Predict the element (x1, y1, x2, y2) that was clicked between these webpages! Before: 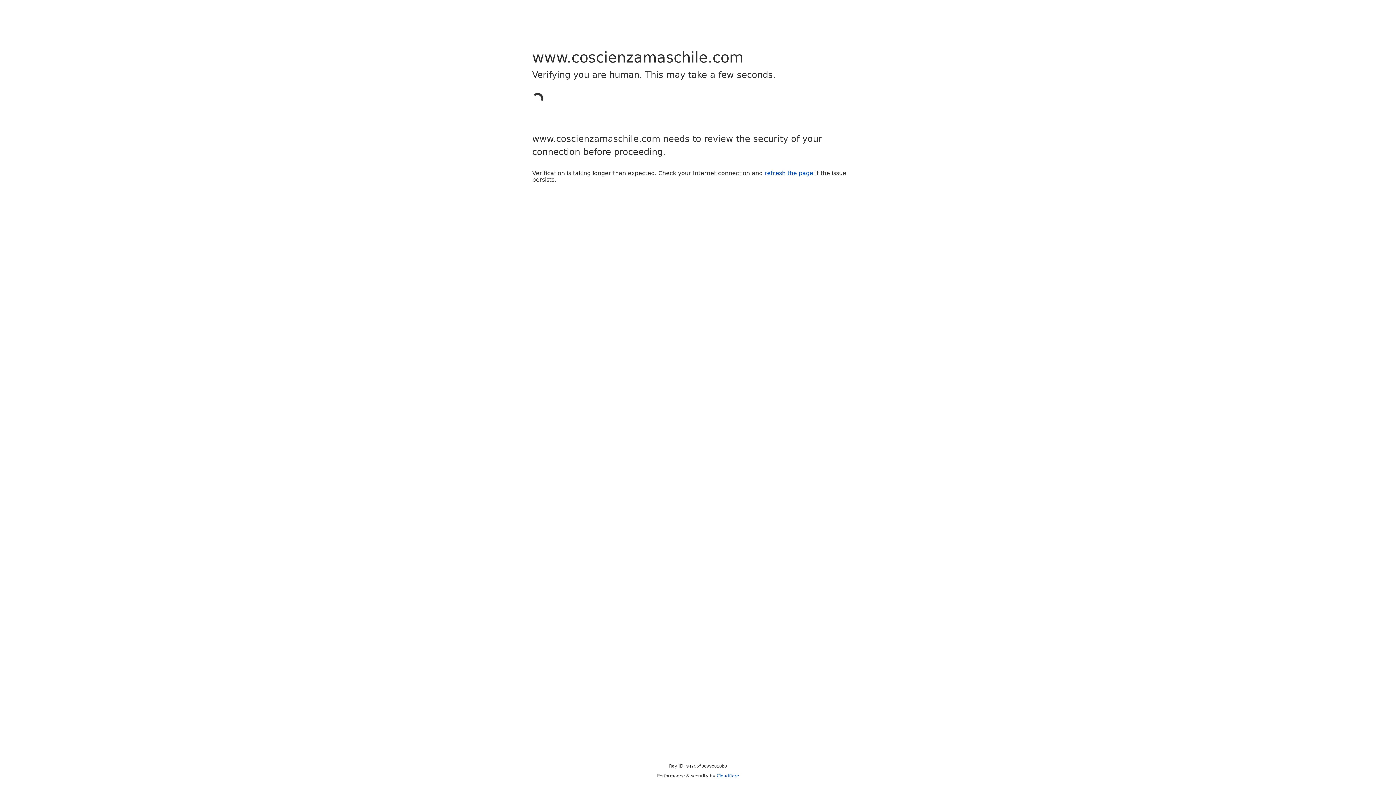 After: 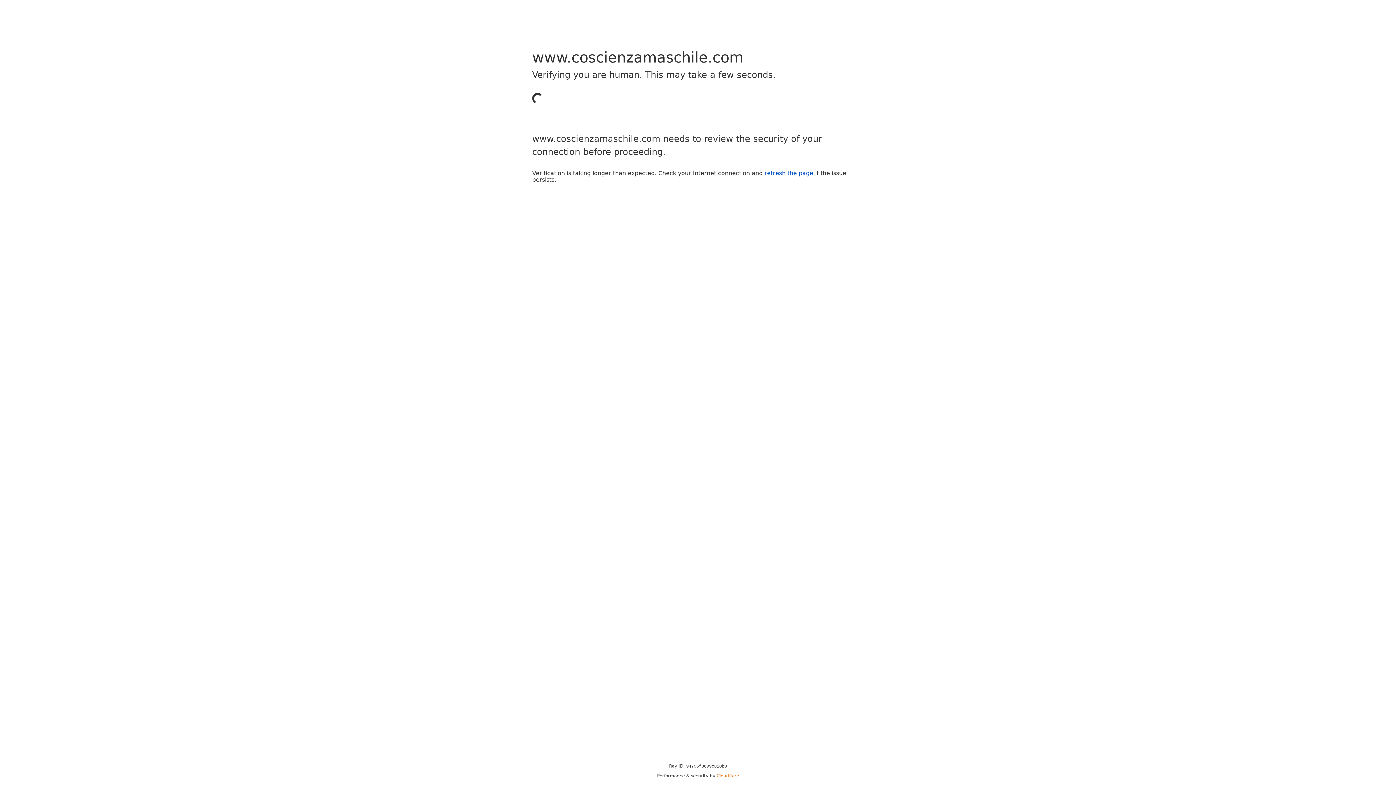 Action: bbox: (716, 773, 739, 778) label: Cloudflare